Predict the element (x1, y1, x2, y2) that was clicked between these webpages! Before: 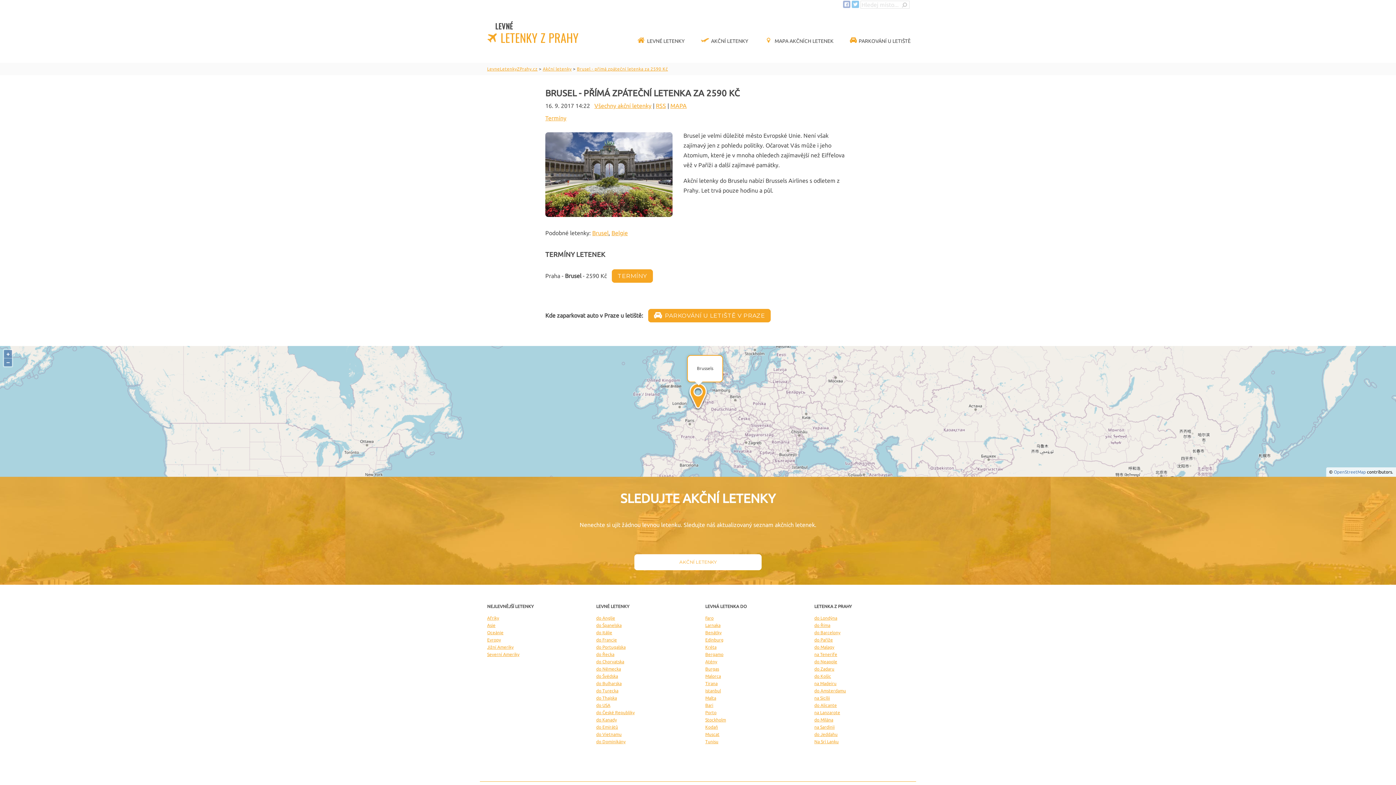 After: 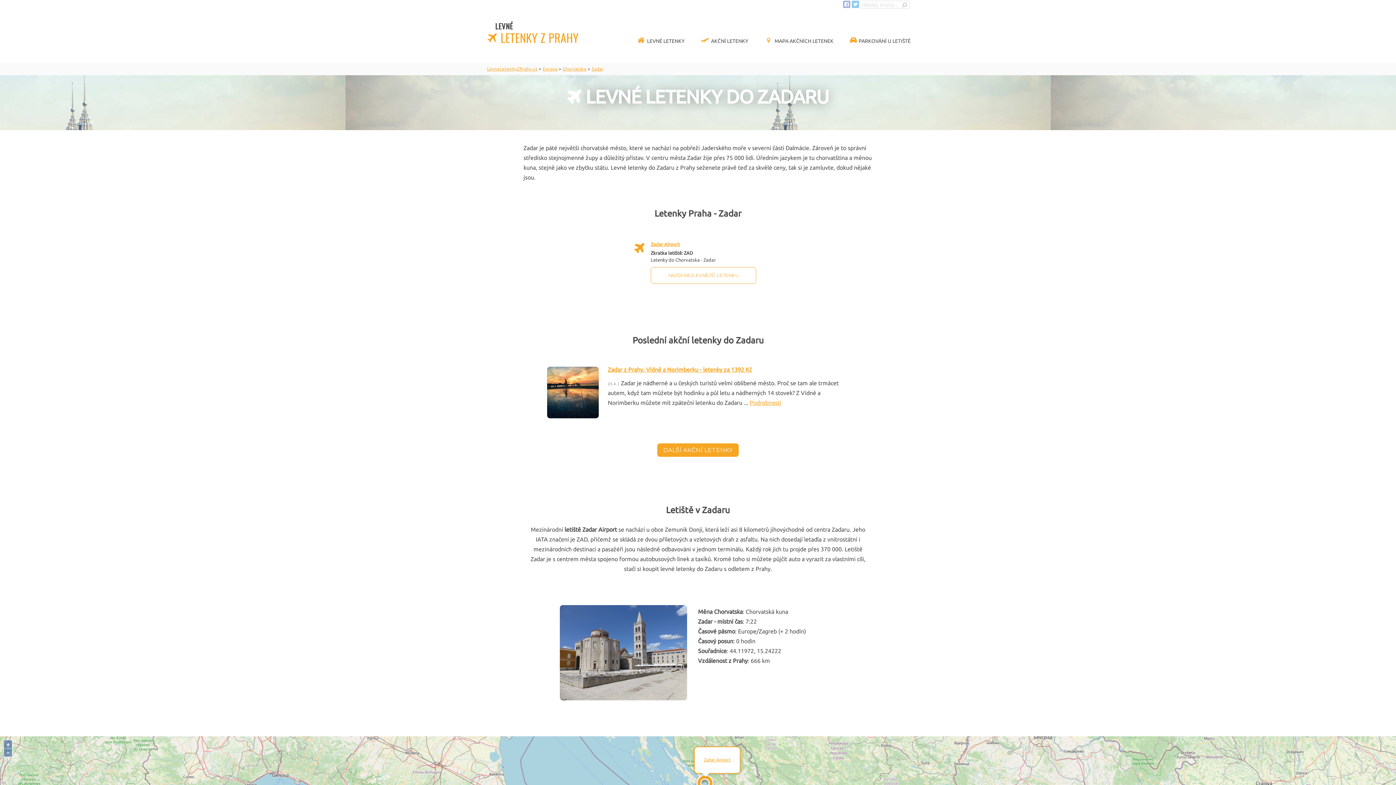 Action: label: do Zadaru bbox: (814, 666, 834, 671)